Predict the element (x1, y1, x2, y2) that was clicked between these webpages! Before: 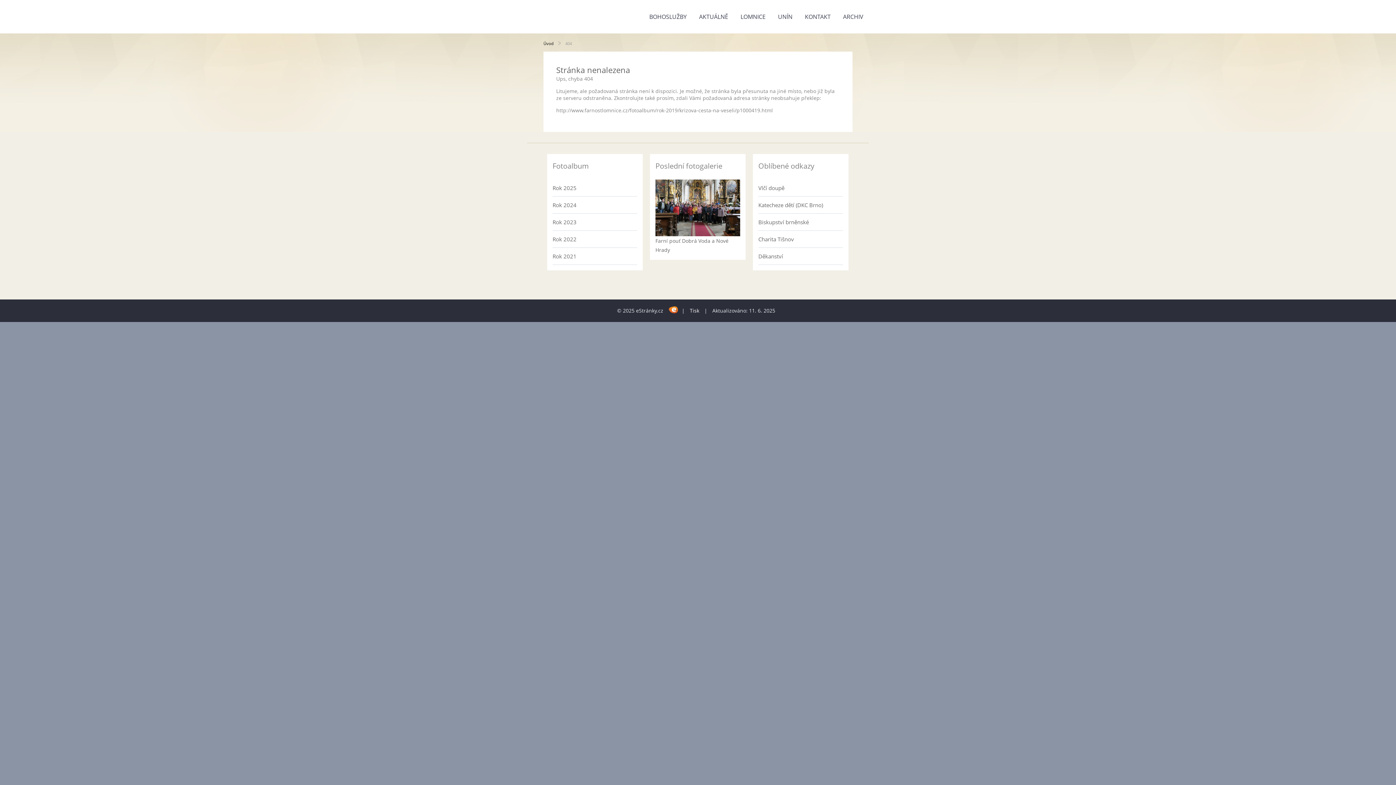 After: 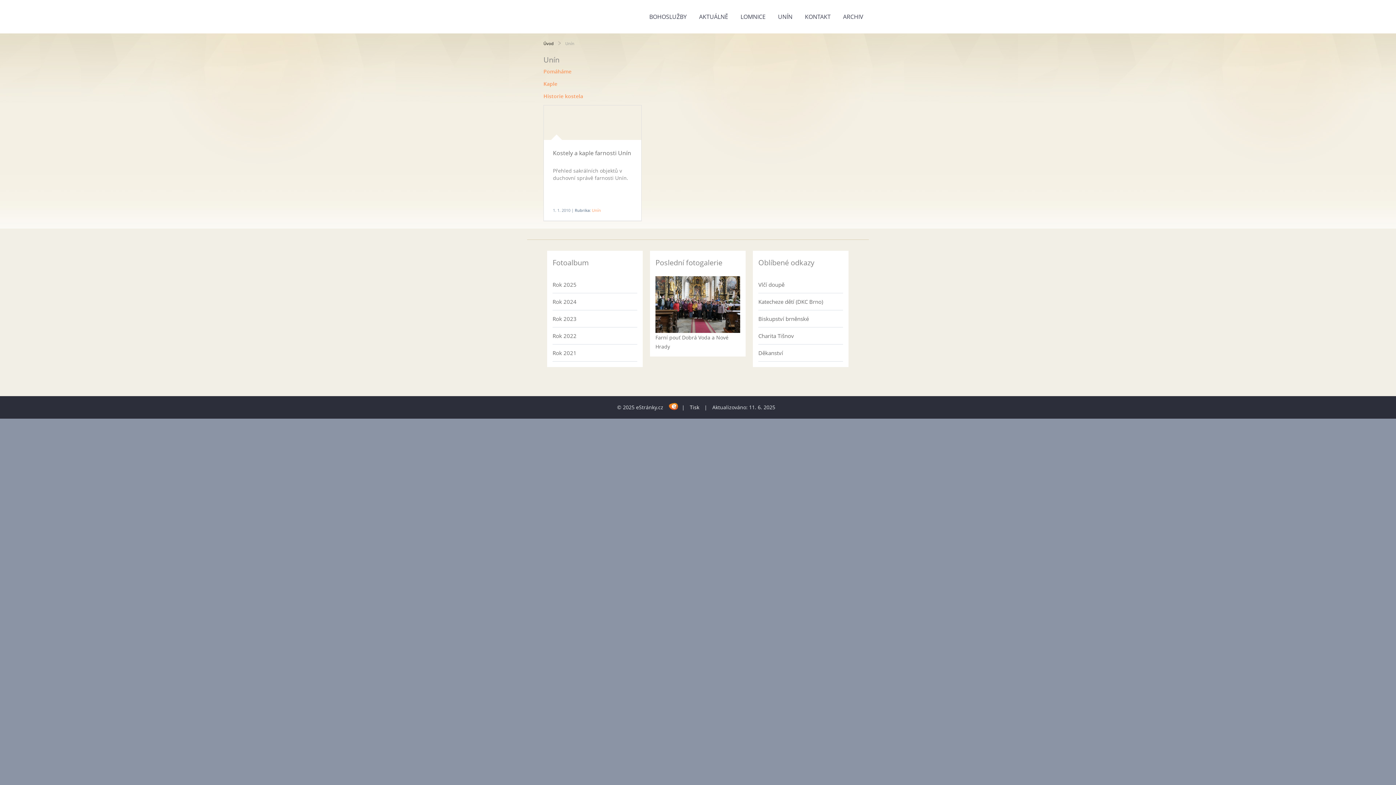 Action: bbox: (772, 0, 798, 33) label: UNÍN